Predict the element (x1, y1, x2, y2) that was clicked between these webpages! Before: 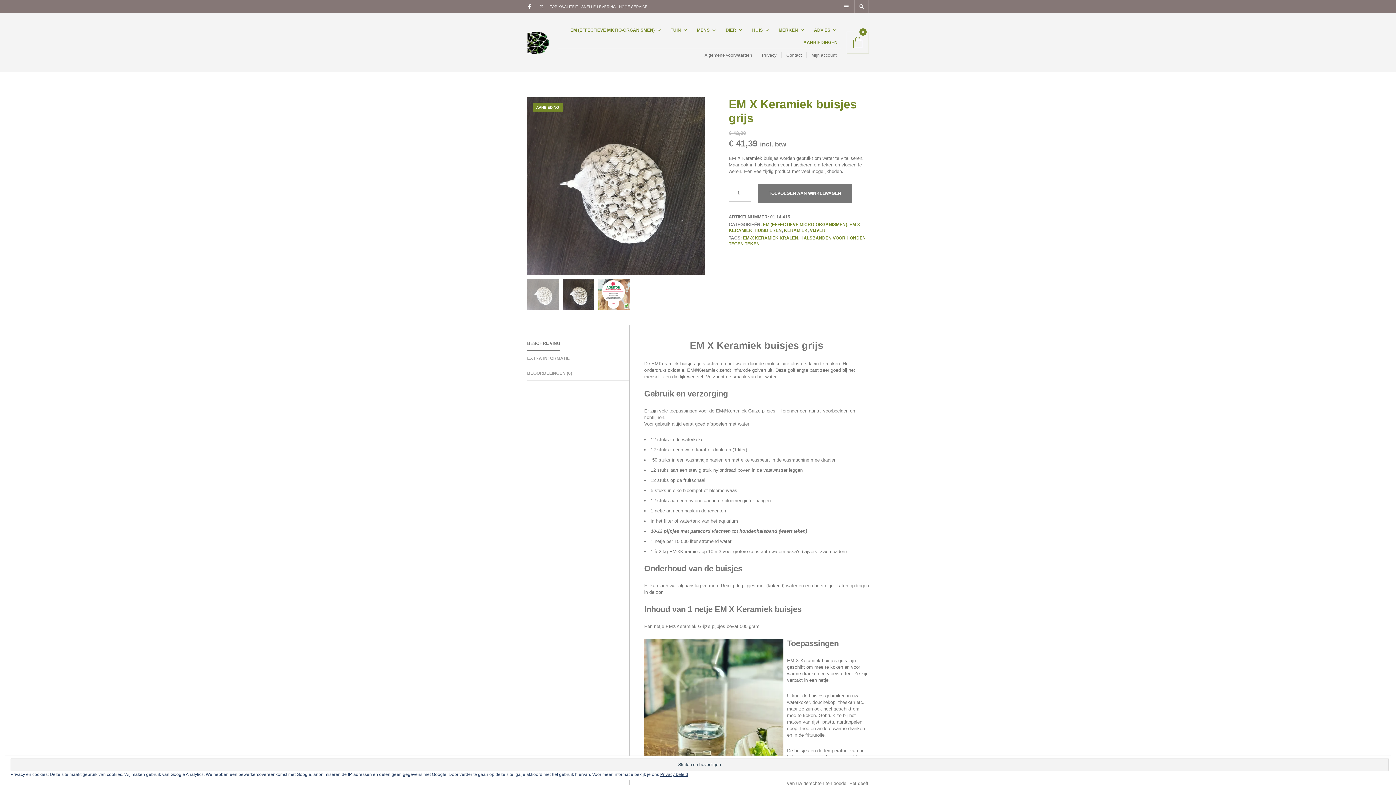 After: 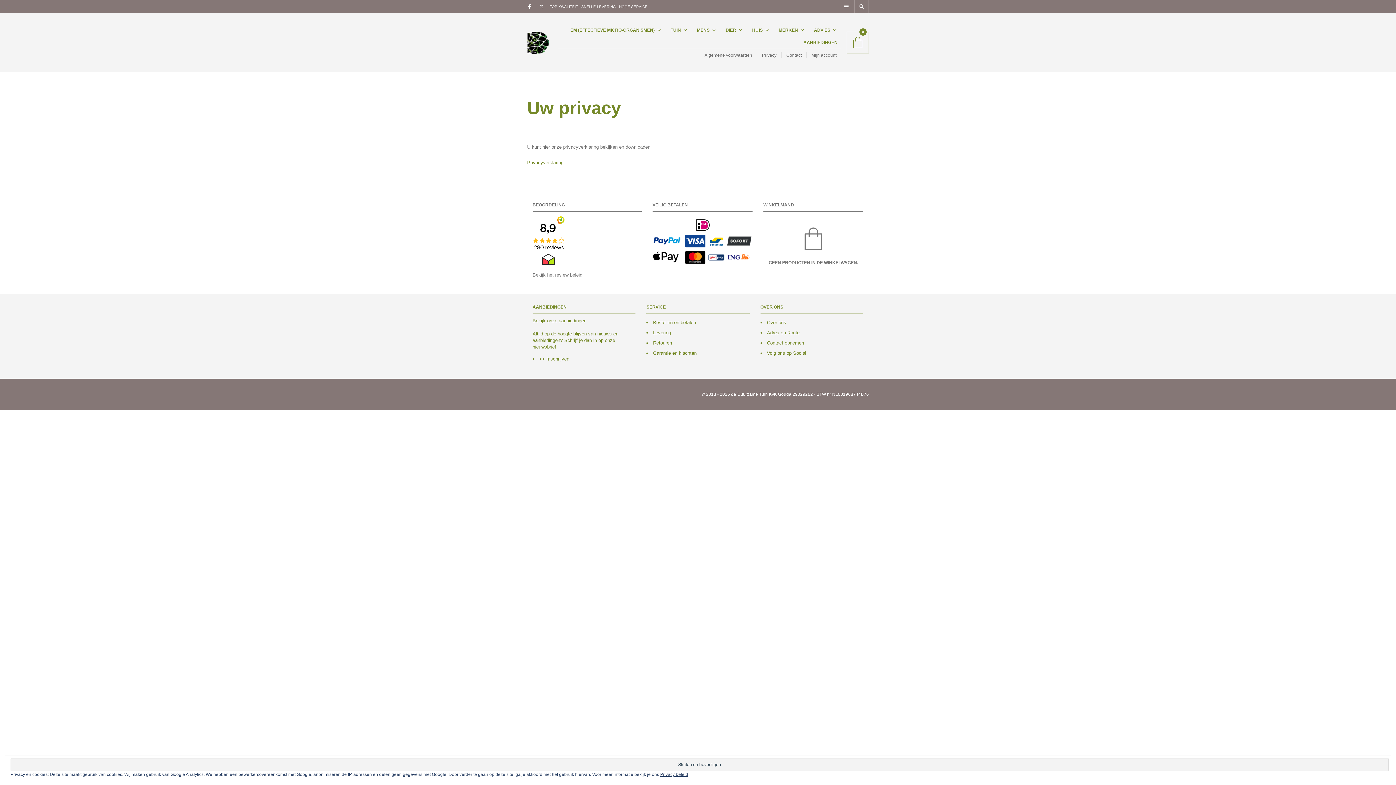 Action: label: Privacy bbox: (757, 52, 781, 58)